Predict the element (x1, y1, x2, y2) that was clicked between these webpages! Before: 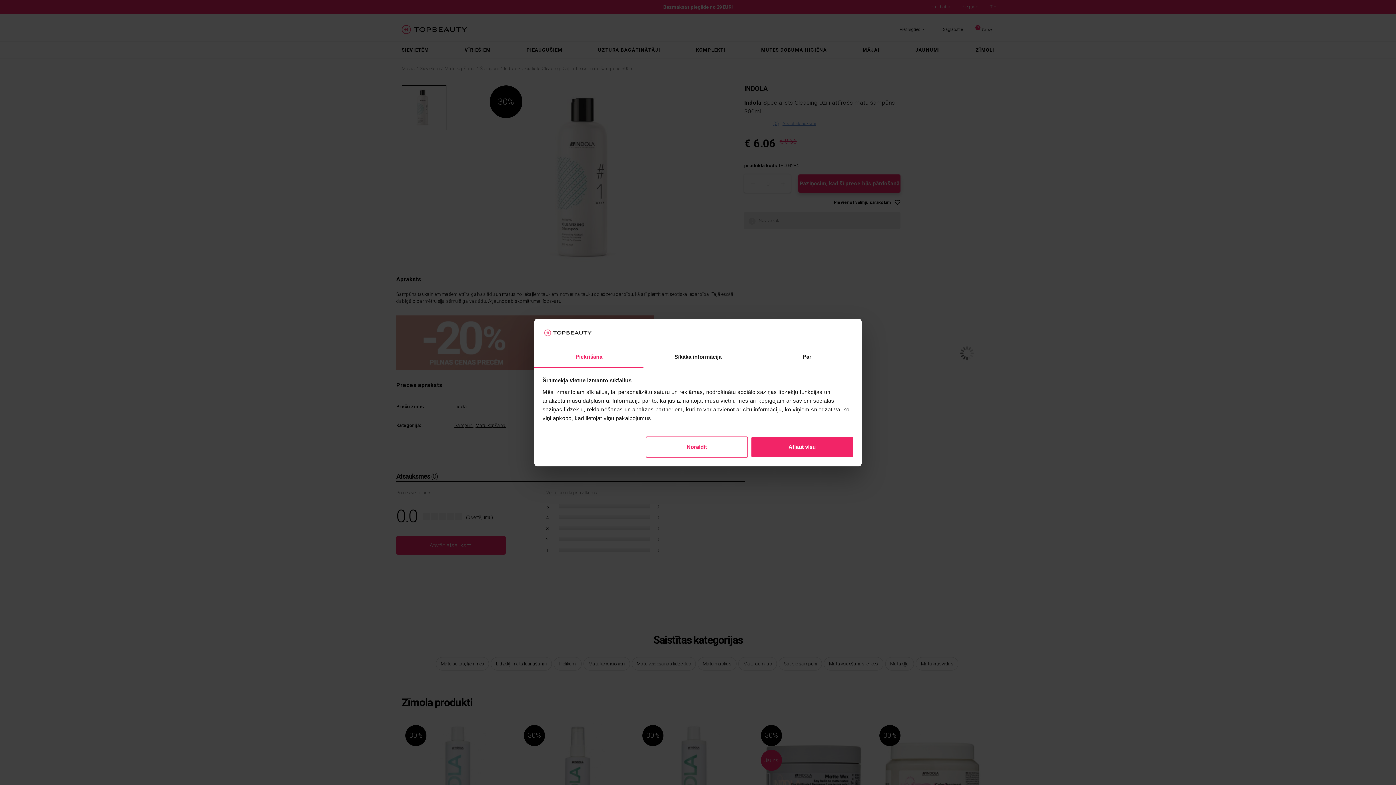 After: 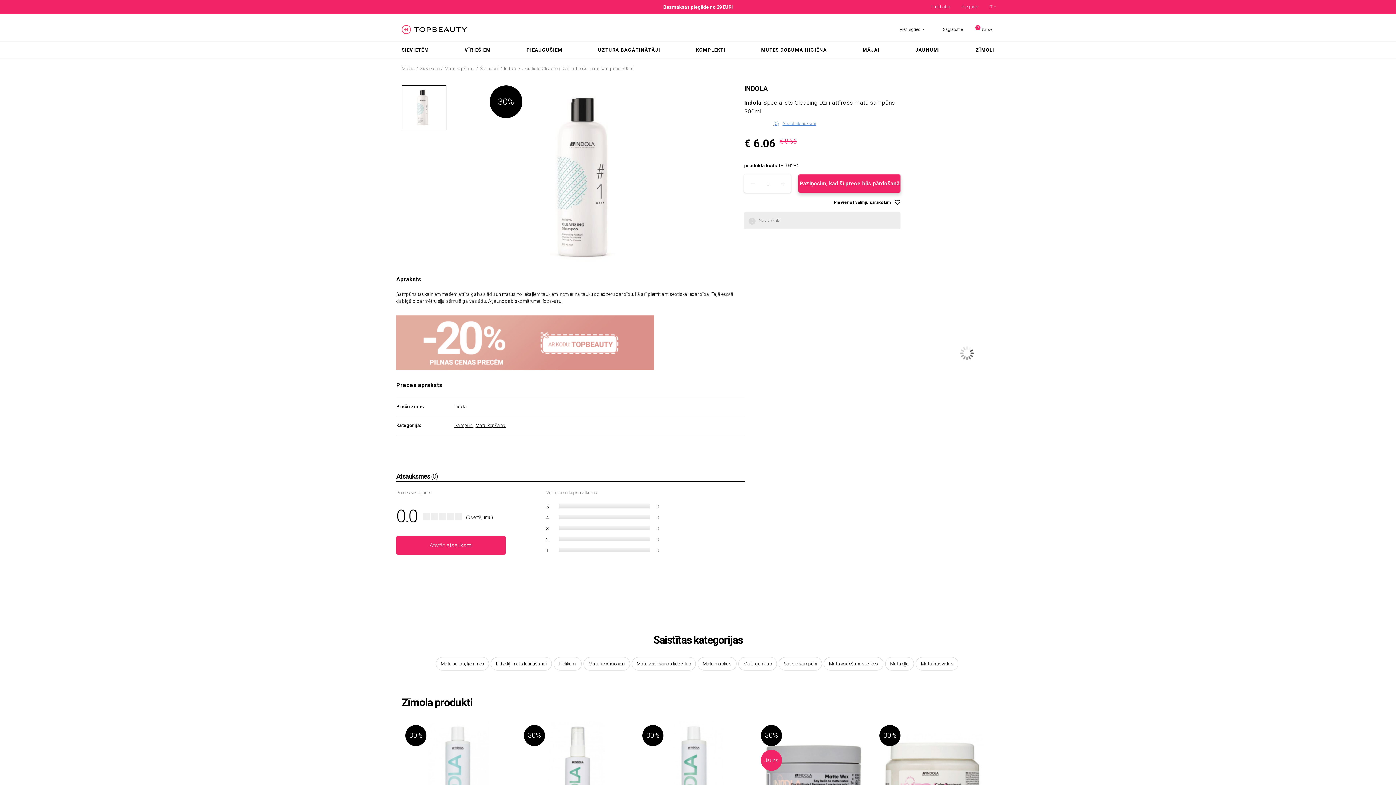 Action: bbox: (645, 436, 748, 457) label: Noraidīt